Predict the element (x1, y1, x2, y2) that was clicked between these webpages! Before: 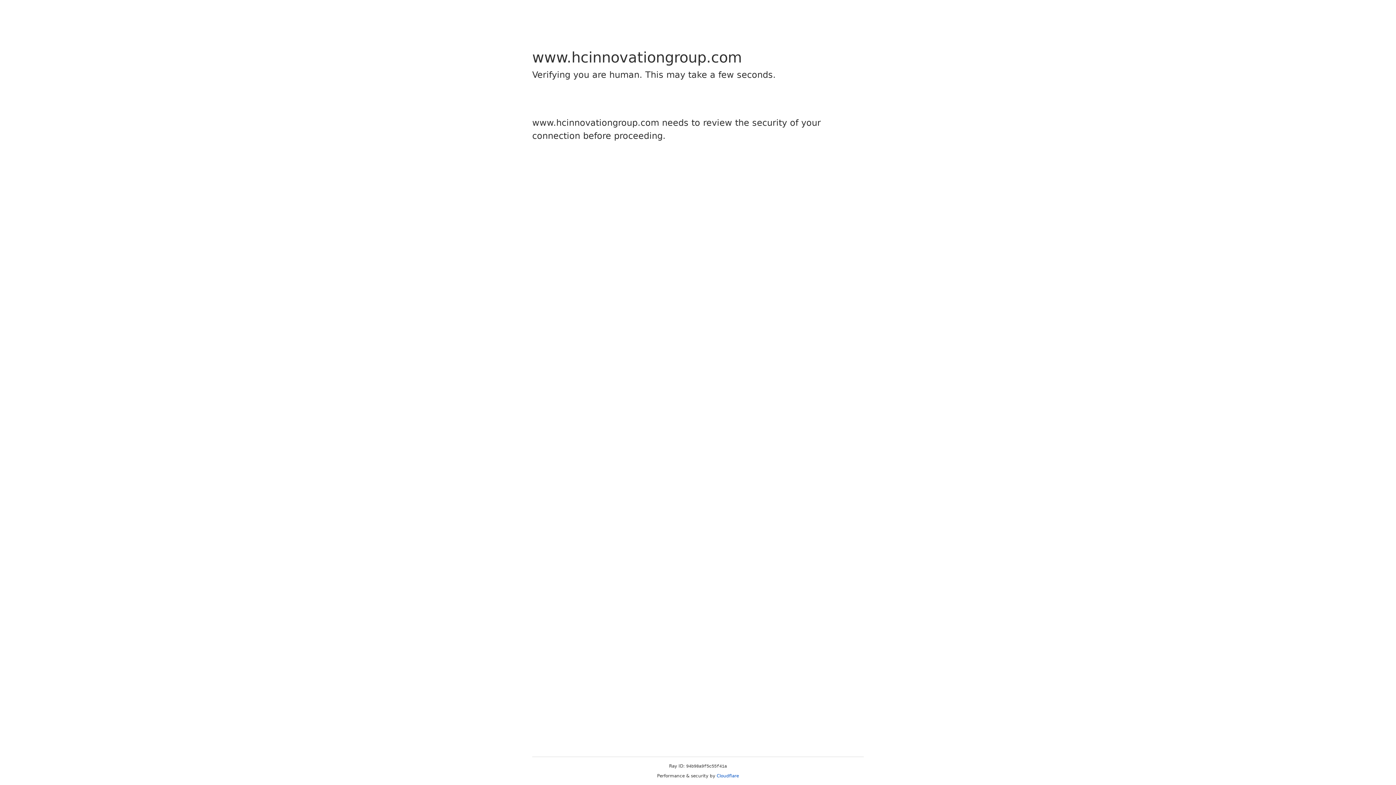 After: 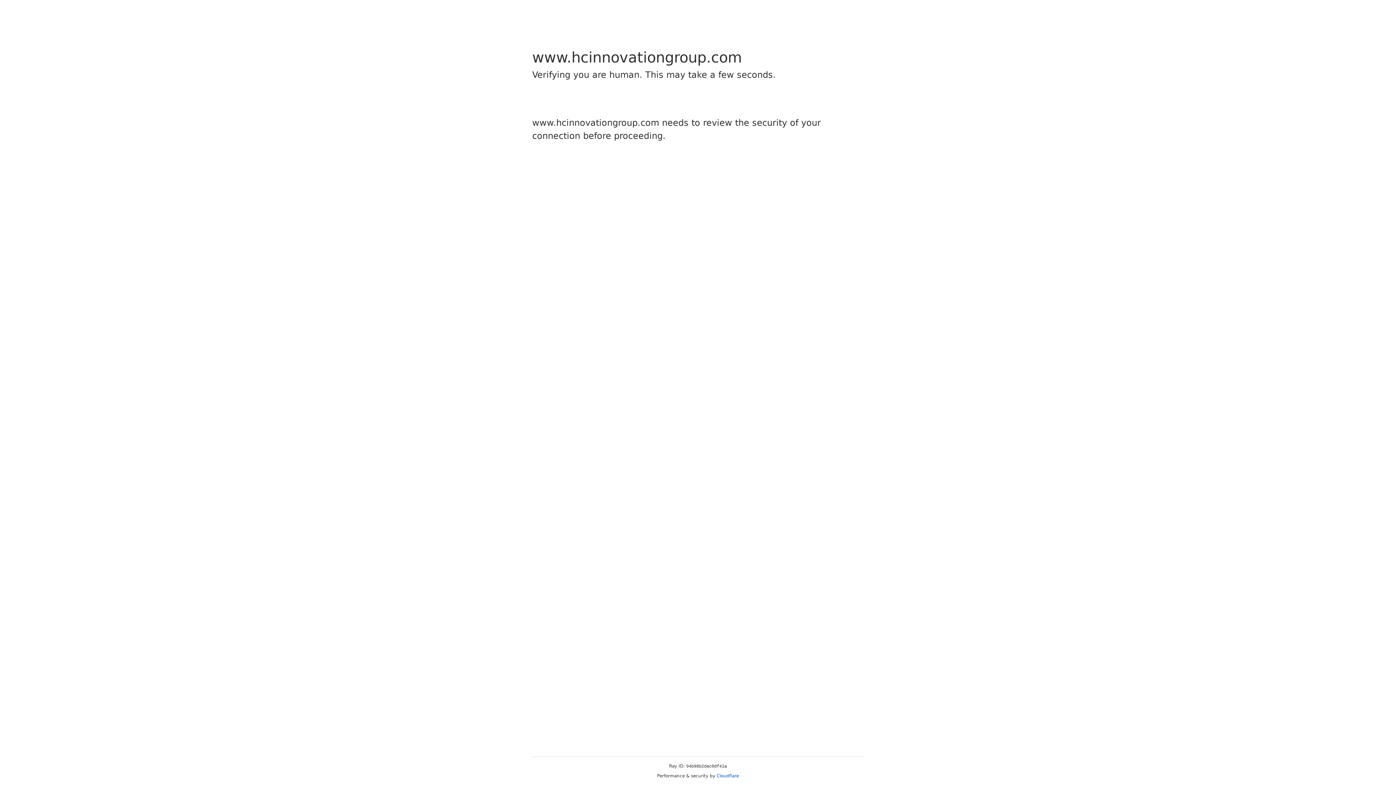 Action: bbox: (716, 773, 739, 778) label: Cloudflare